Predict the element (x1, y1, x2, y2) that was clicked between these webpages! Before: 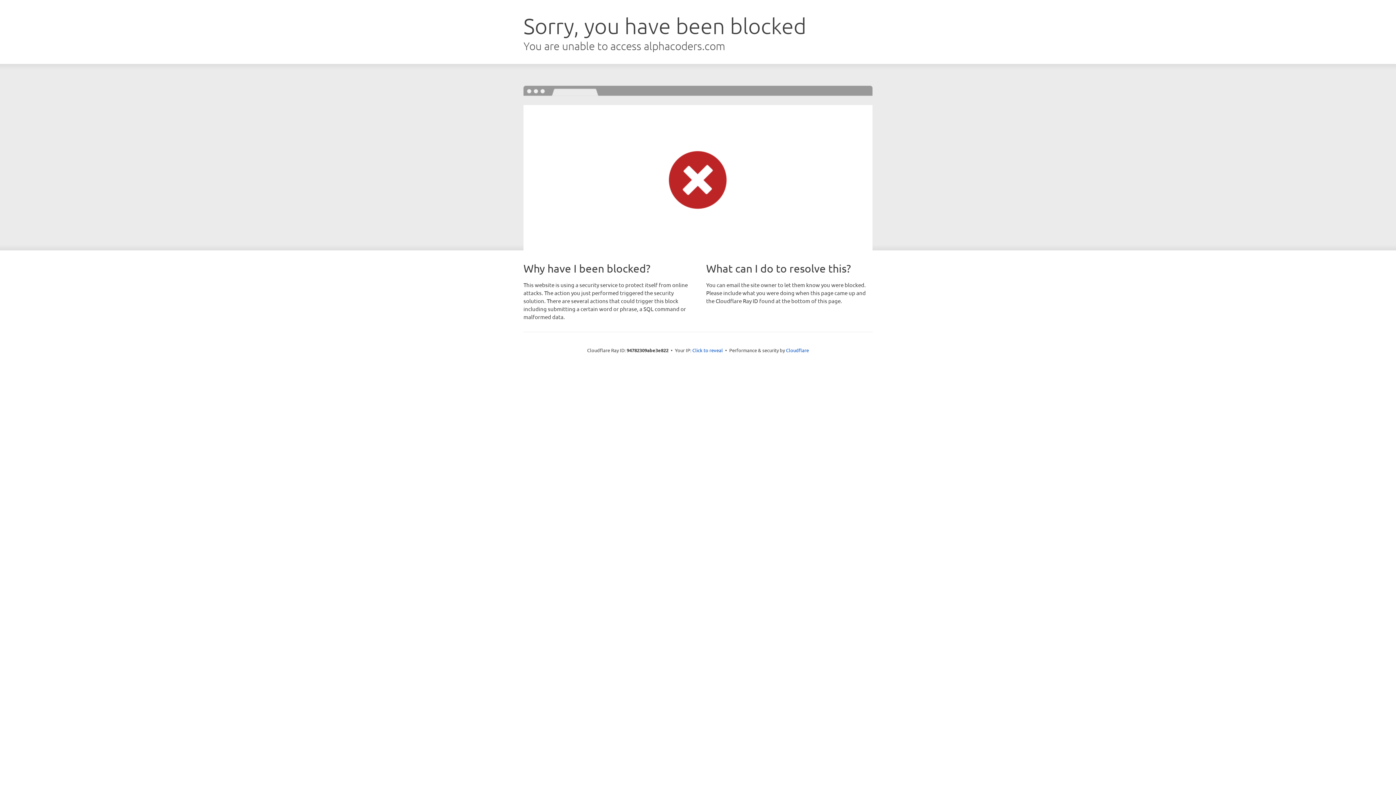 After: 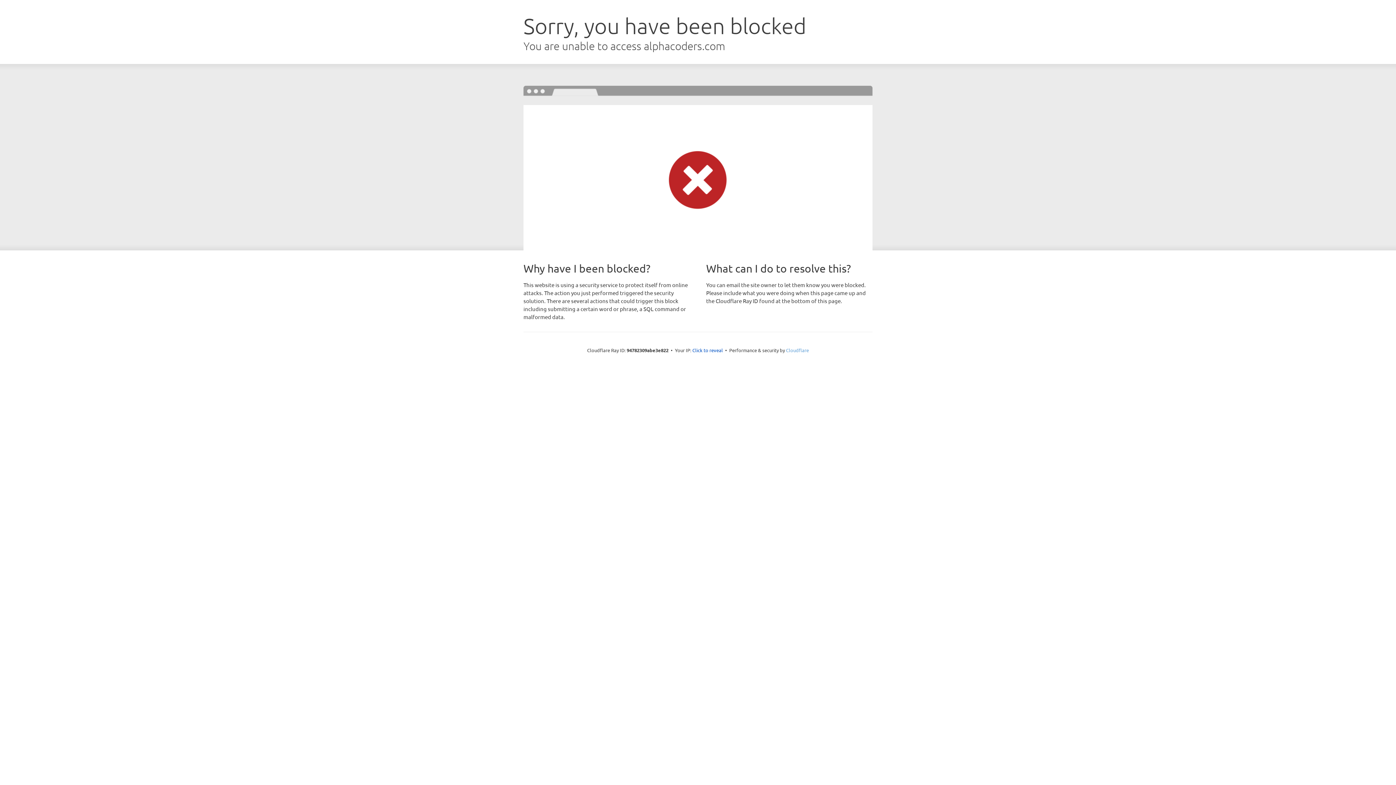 Action: bbox: (786, 347, 809, 353) label: Cloudflare